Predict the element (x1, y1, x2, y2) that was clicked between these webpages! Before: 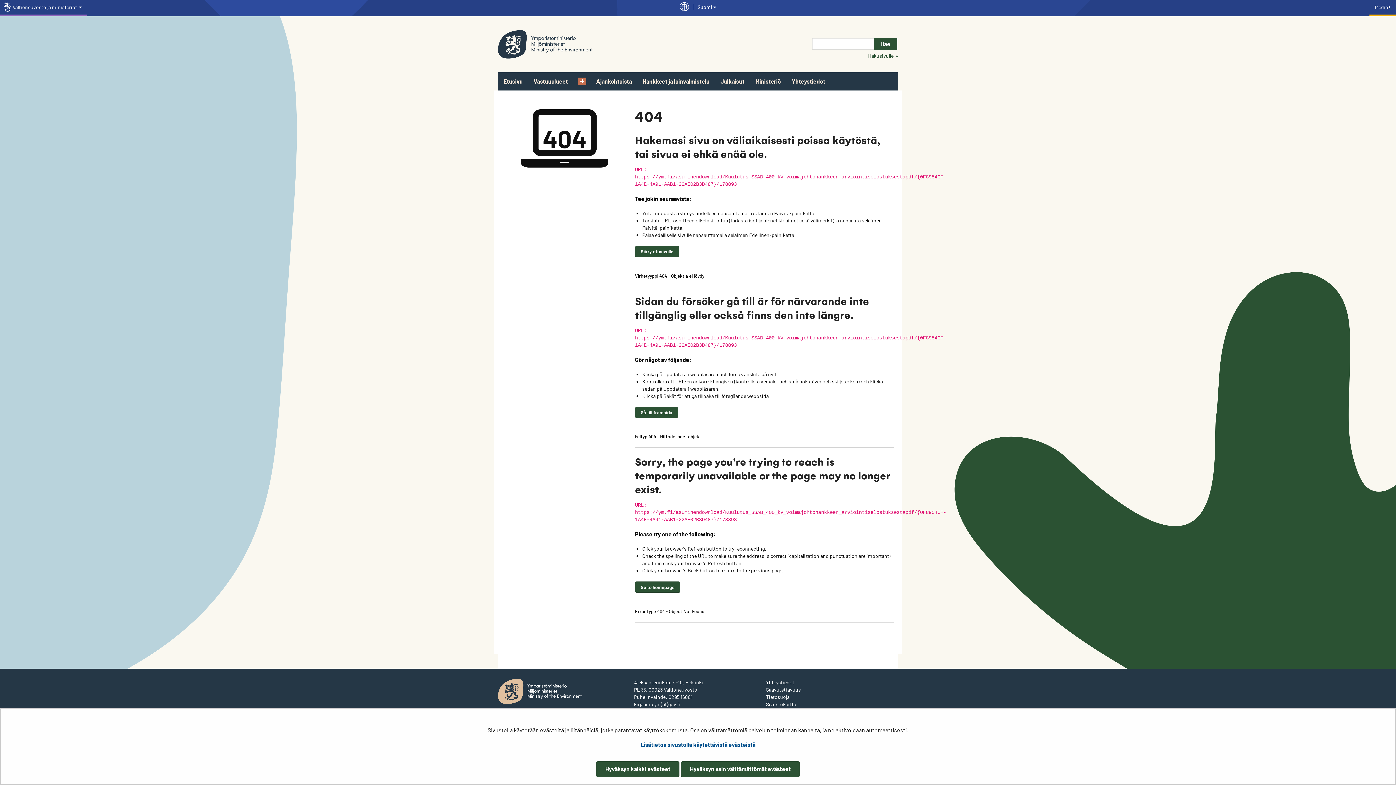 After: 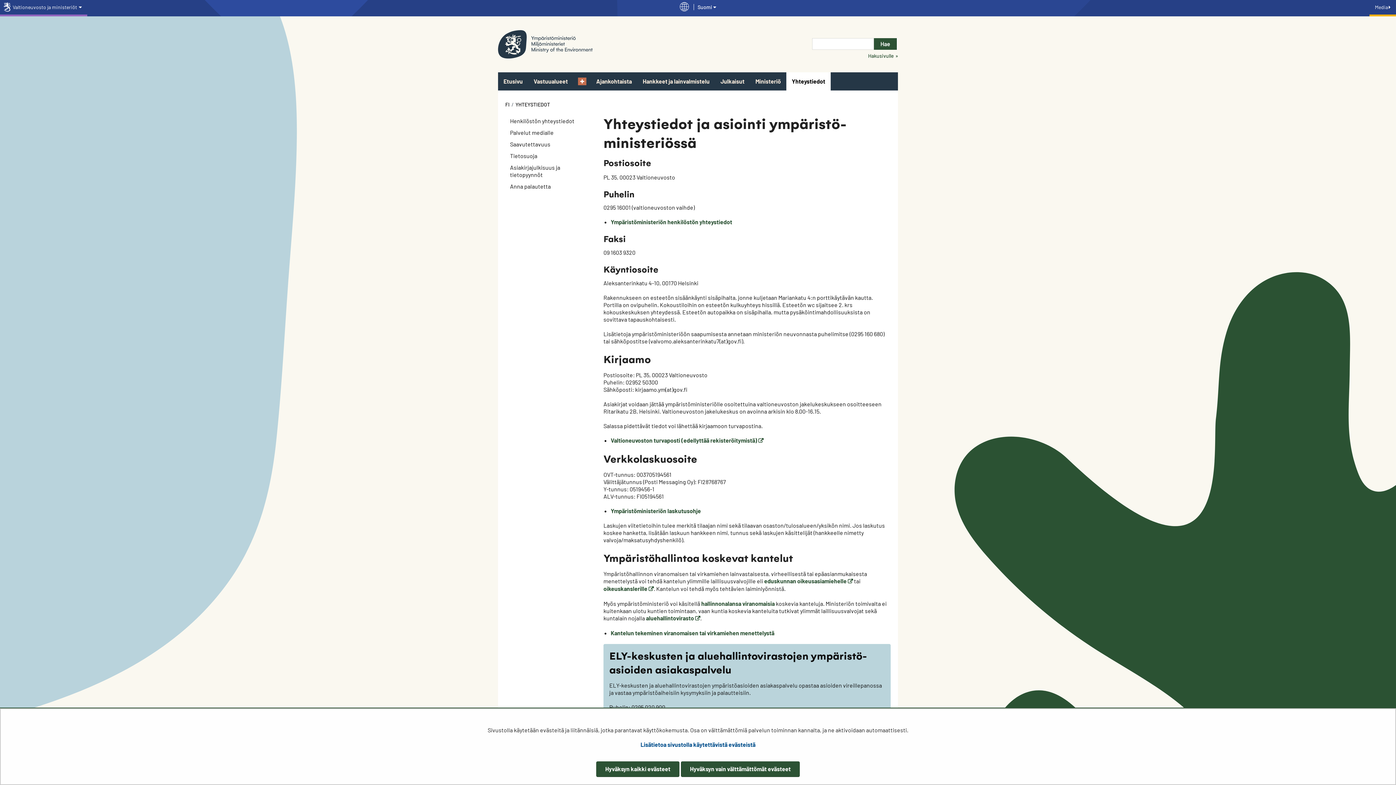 Action: label: Yhteystiedot bbox: (786, 72, 830, 90)